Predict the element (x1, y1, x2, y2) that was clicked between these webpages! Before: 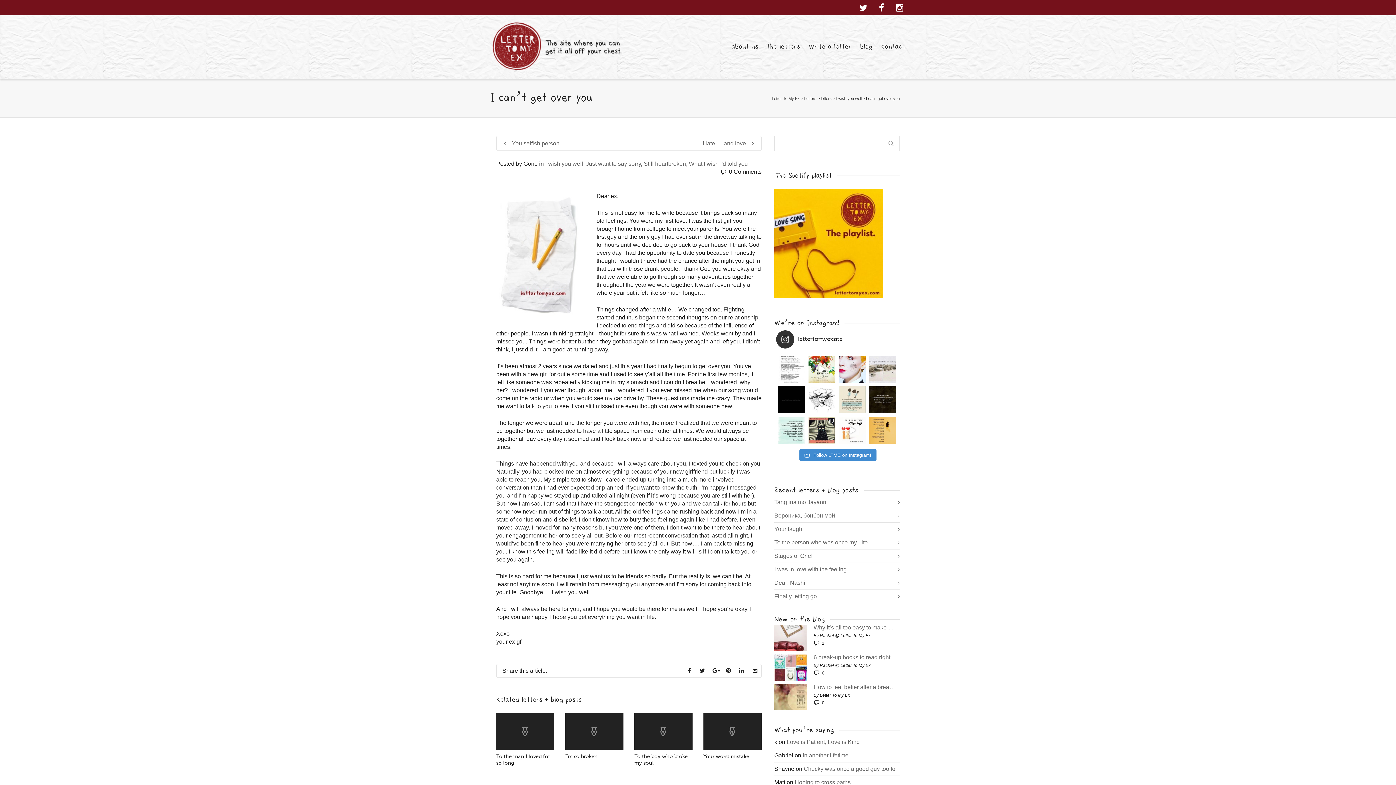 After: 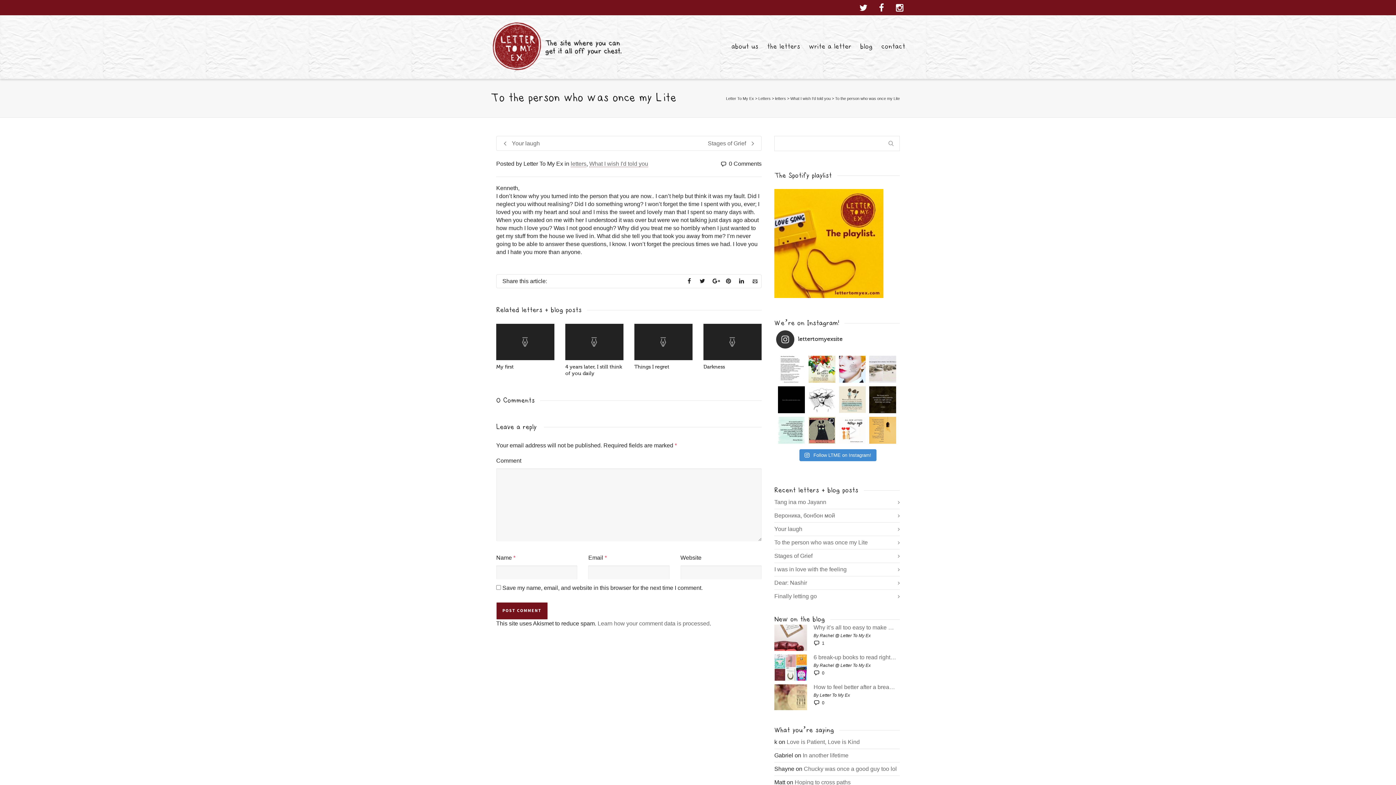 Action: bbox: (774, 536, 900, 549) label: To the person who was once my Lite